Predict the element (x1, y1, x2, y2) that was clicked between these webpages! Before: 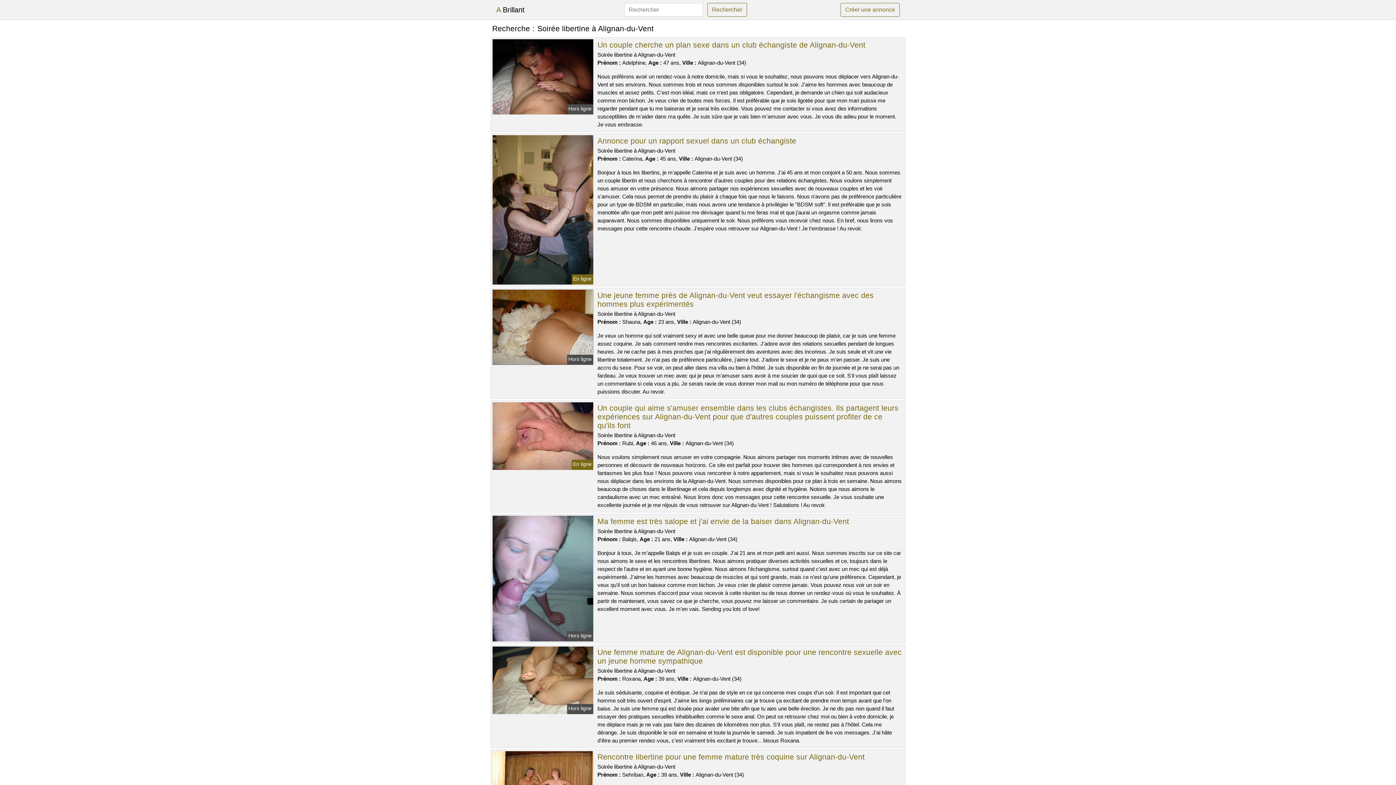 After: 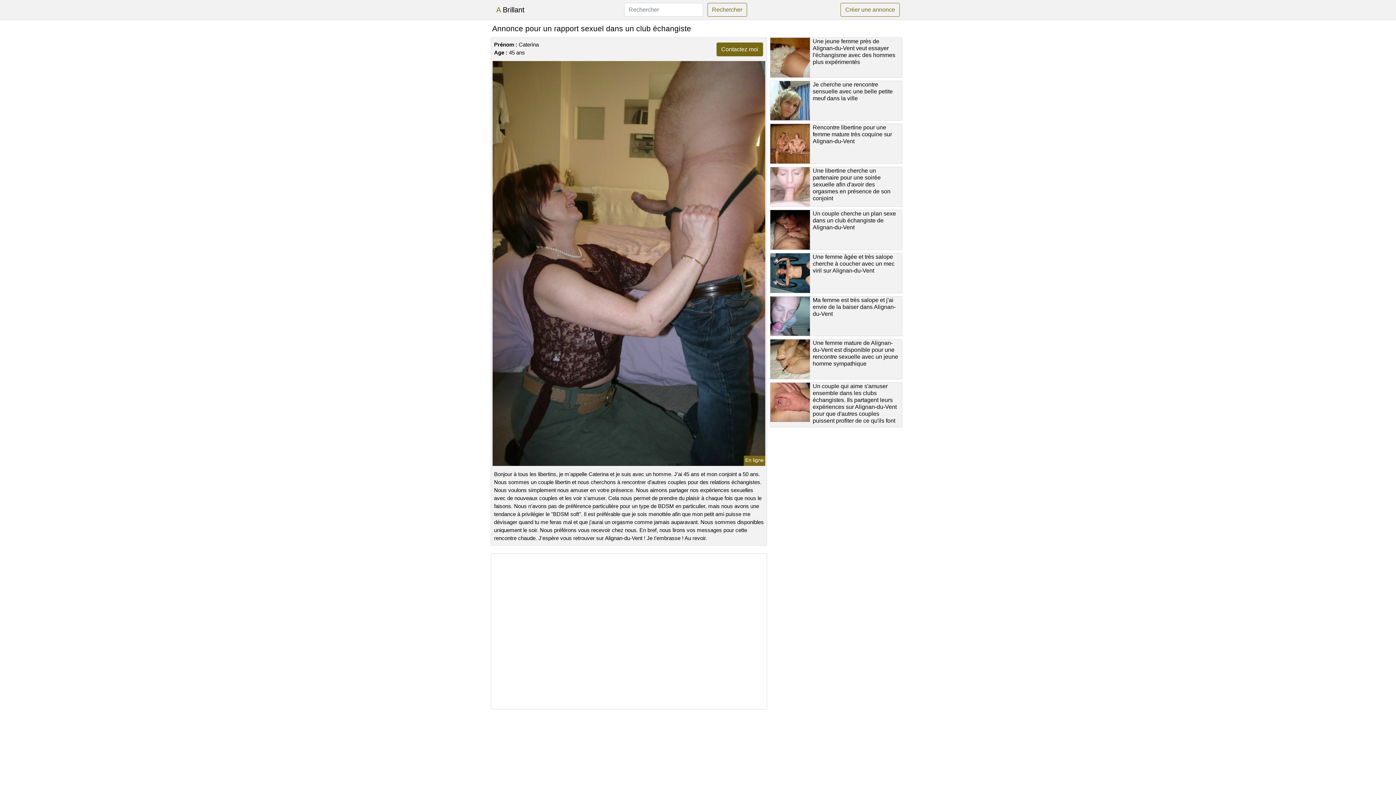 Action: bbox: (597, 136, 796, 145) label: Annonce pour un rapport sexuel dans un club échangiste